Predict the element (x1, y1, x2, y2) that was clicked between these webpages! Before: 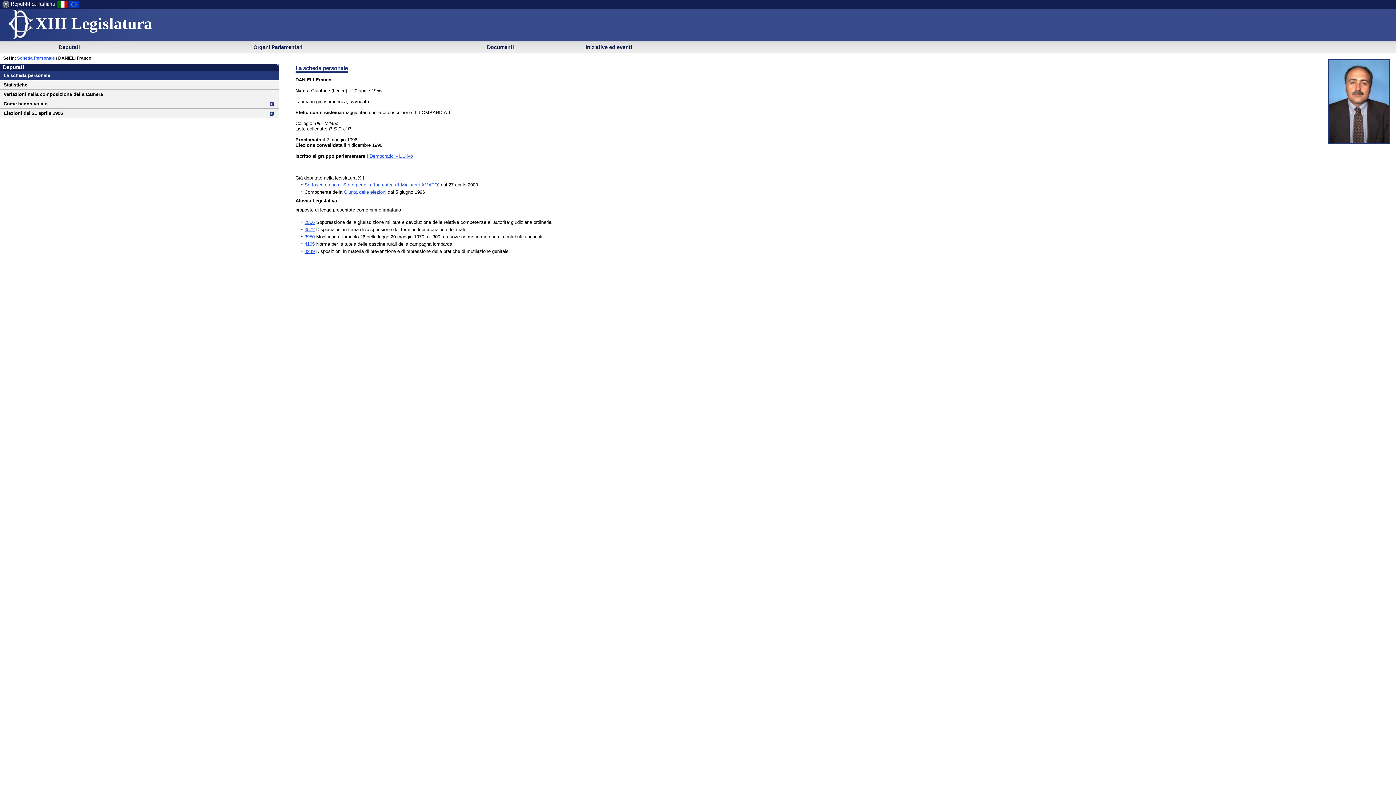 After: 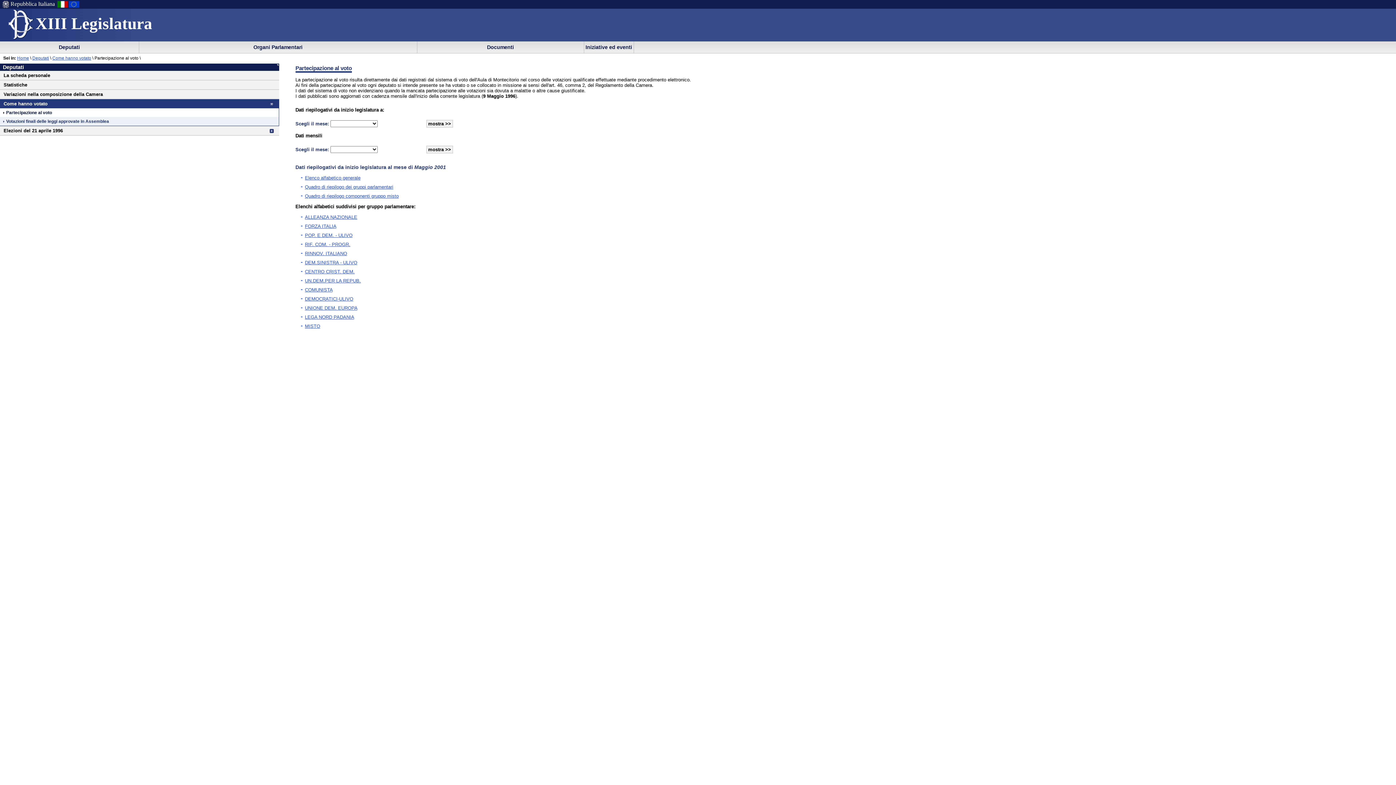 Action: bbox: (3, 101, 47, 106) label: Come hanno votato